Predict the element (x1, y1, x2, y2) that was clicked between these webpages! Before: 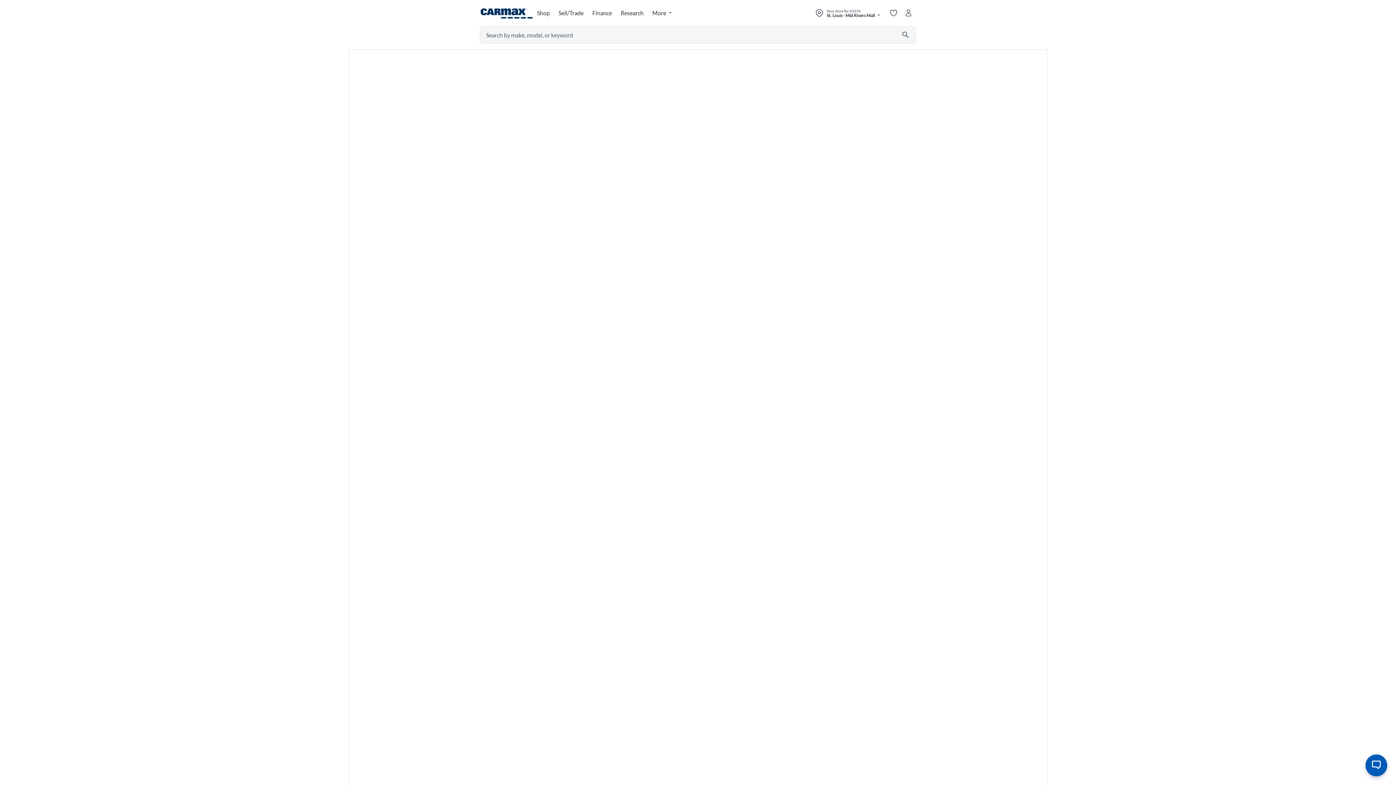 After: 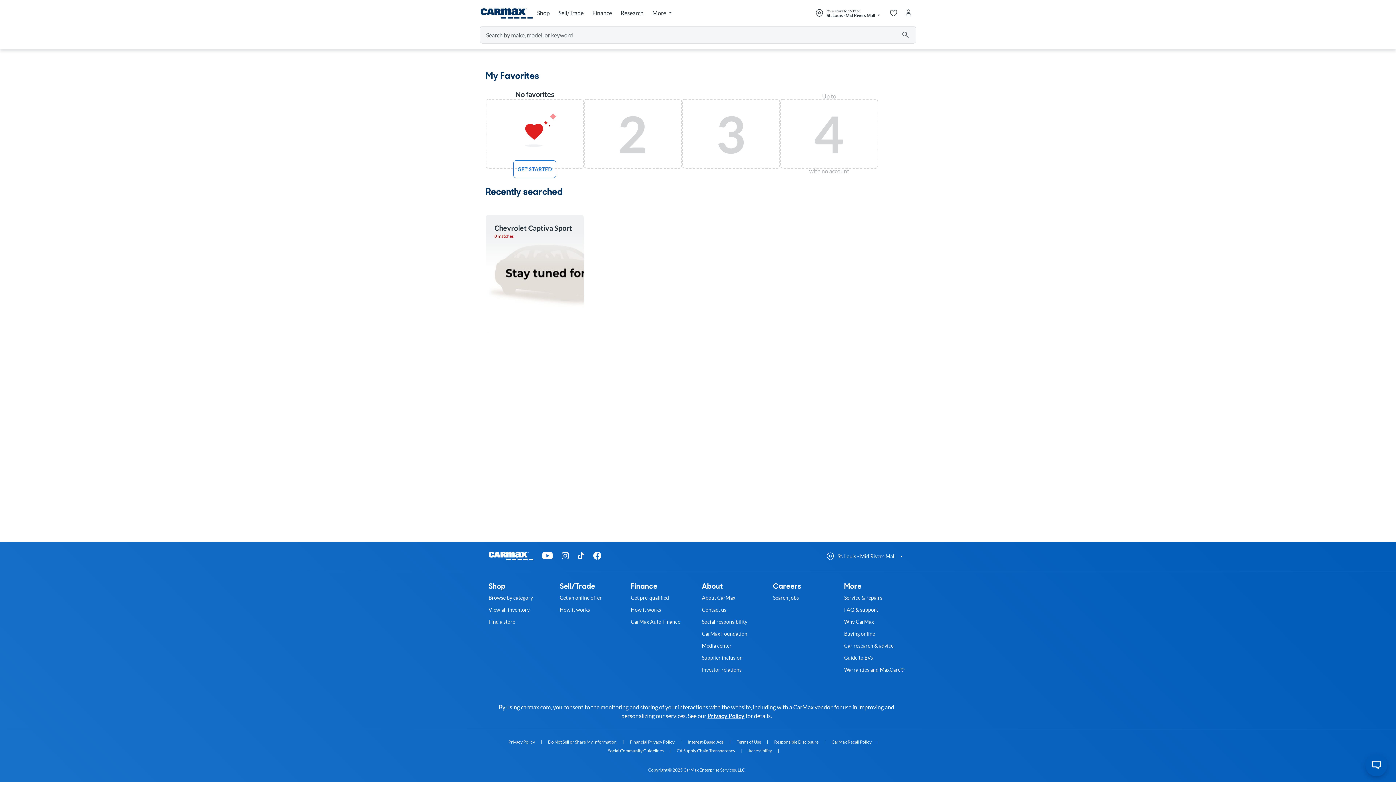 Action: bbox: (886, 5, 901, 20) label: My saved cars